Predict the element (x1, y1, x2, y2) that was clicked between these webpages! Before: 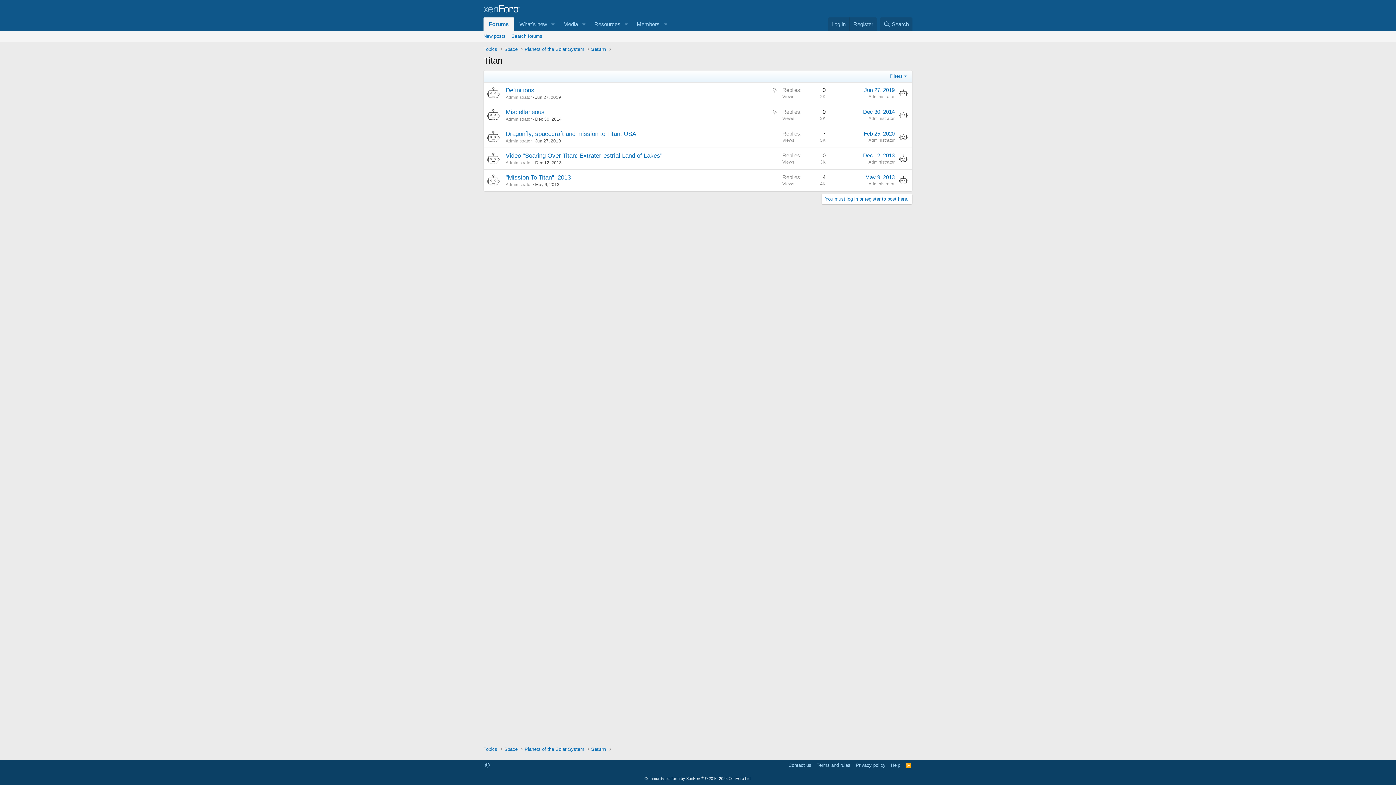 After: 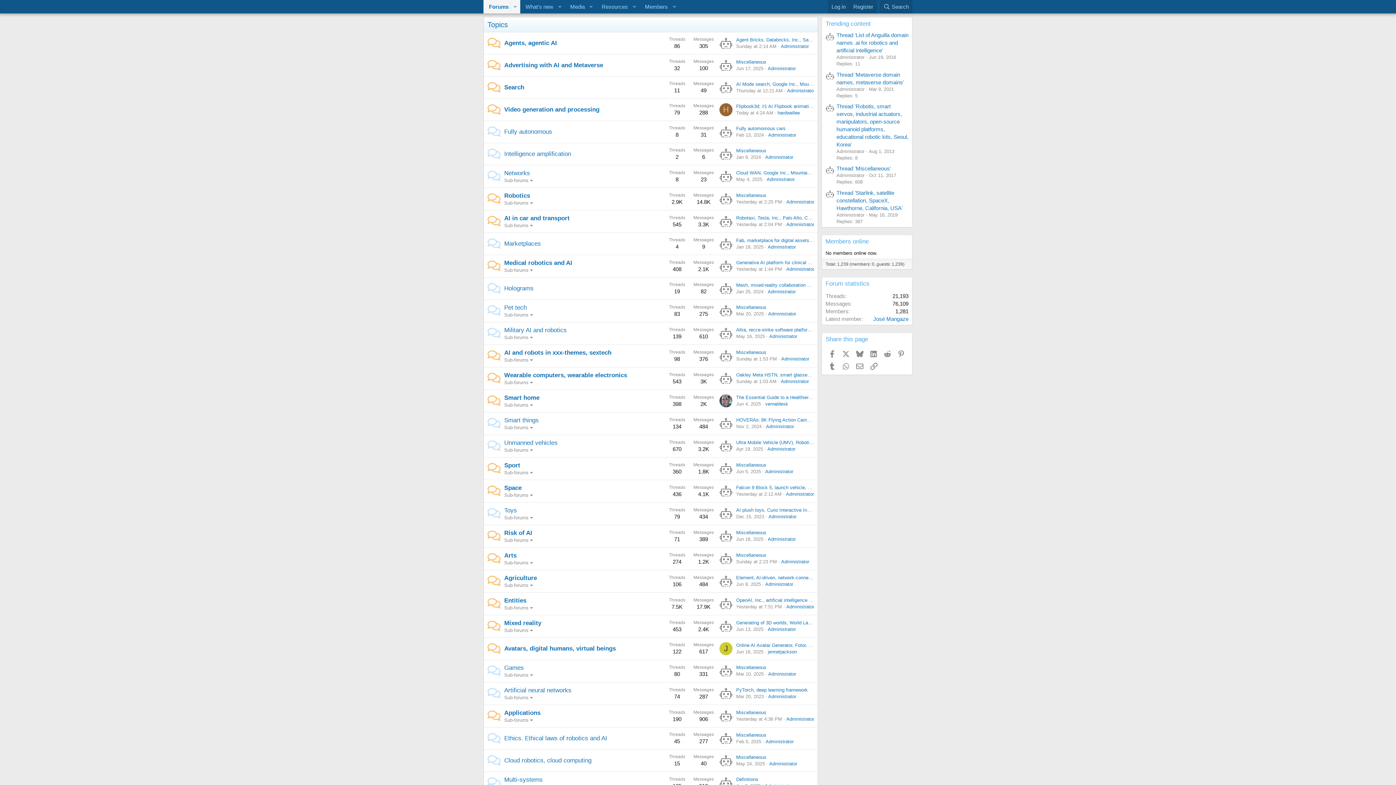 Action: bbox: (481, 745, 499, 754) label: Topics